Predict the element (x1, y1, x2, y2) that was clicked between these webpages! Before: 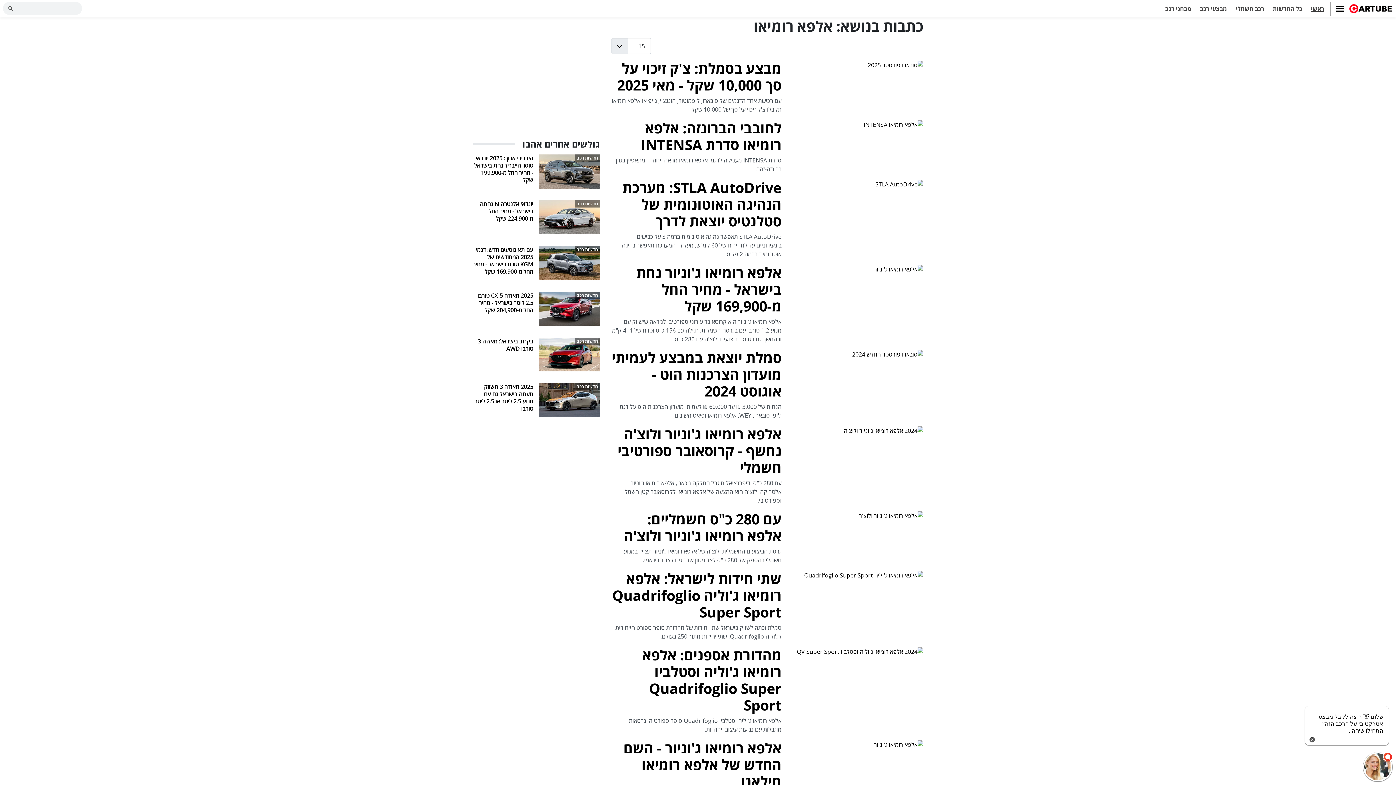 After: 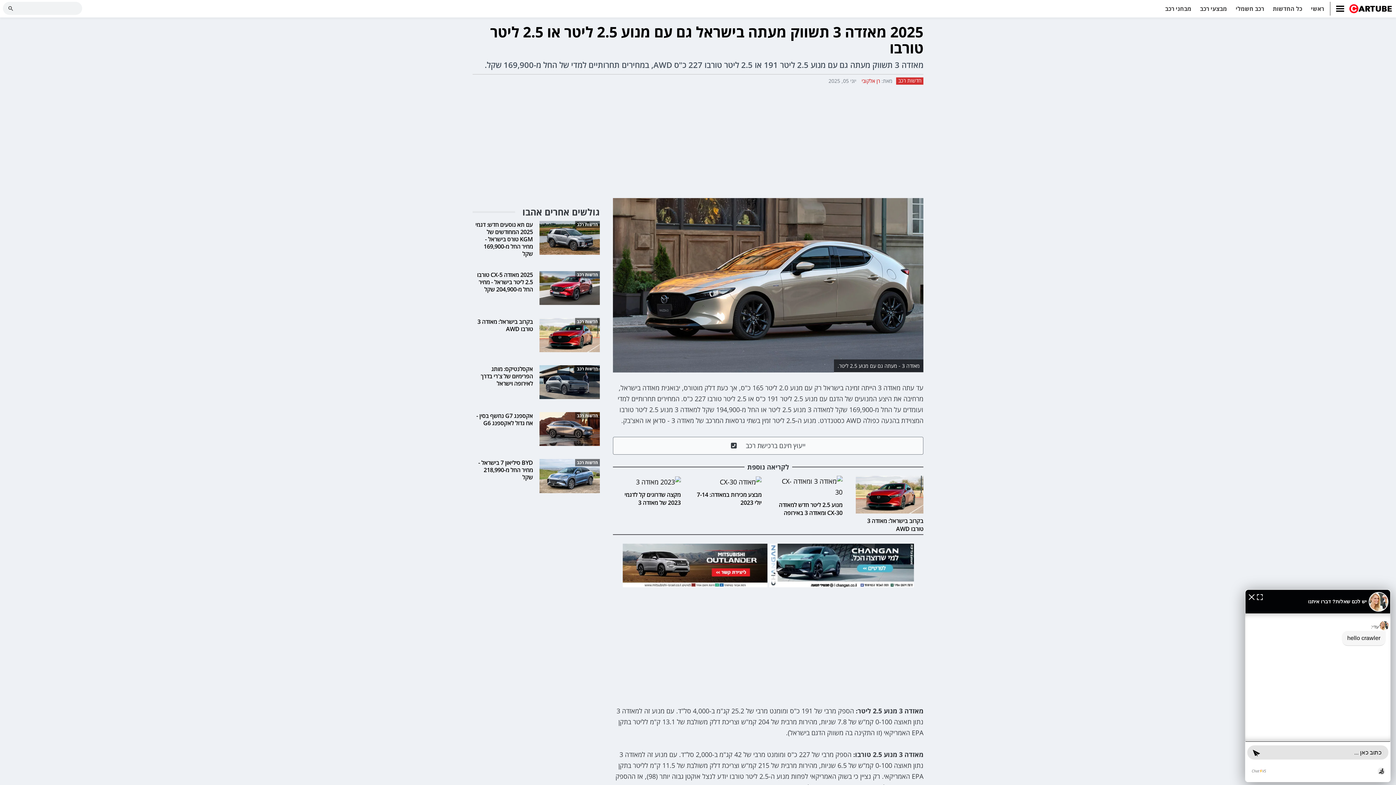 Action: label: 2025 מאזדה 3 תשווק מעתה בישראל גם עם מנוע 2.5 ליטר או 2.5 ליטר טורבו bbox: (474, 383, 533, 412)